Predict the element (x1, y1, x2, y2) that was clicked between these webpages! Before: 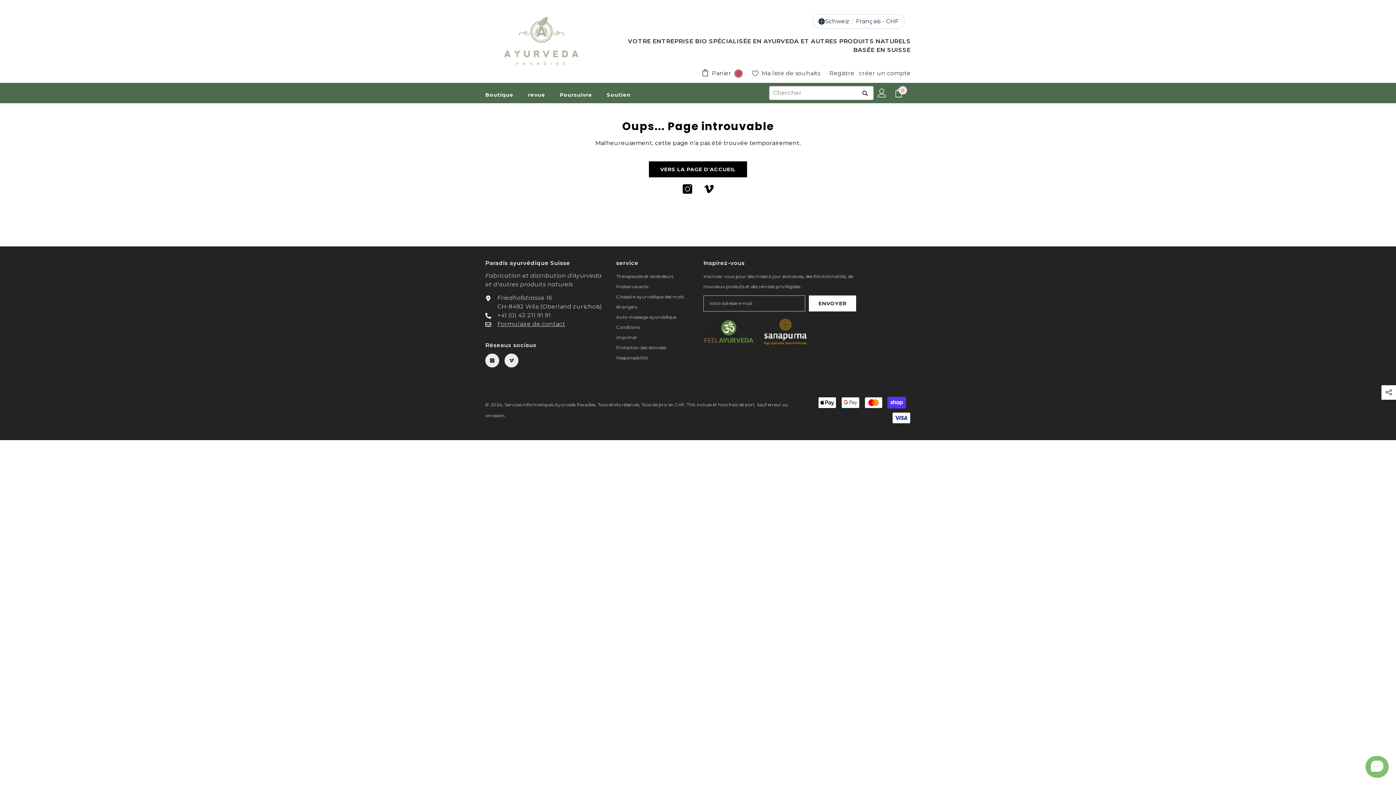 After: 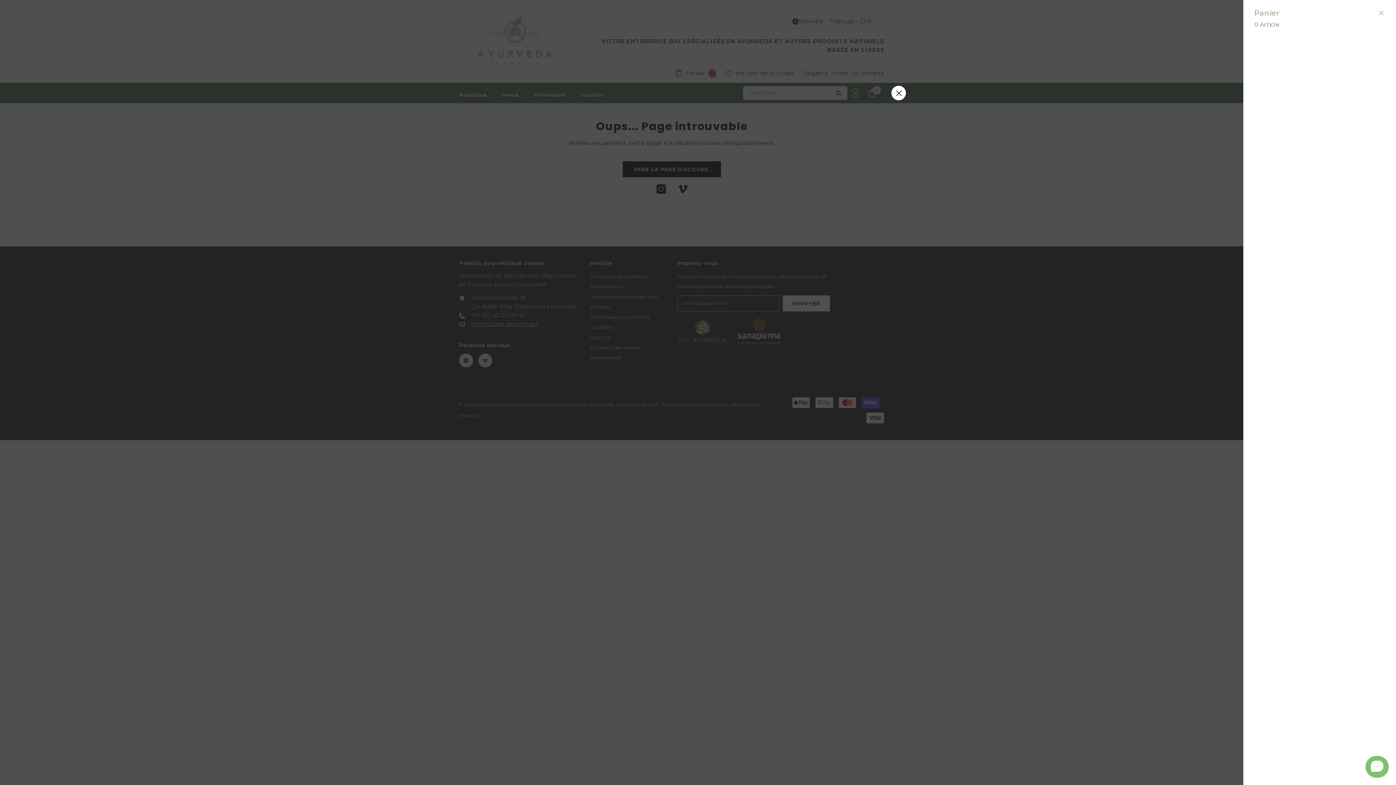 Action: label: Panier
0
0 articles bbox: (890, 88, 907, 97)